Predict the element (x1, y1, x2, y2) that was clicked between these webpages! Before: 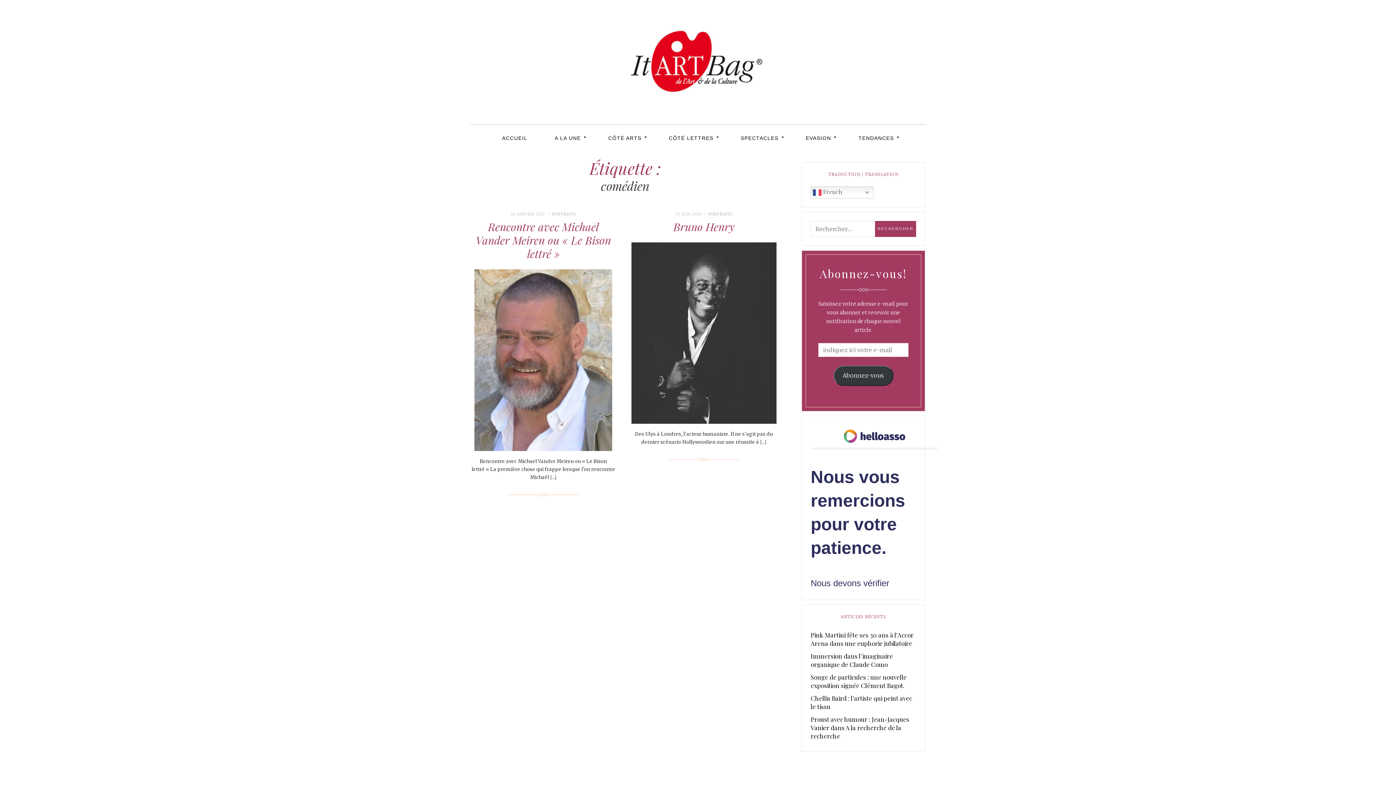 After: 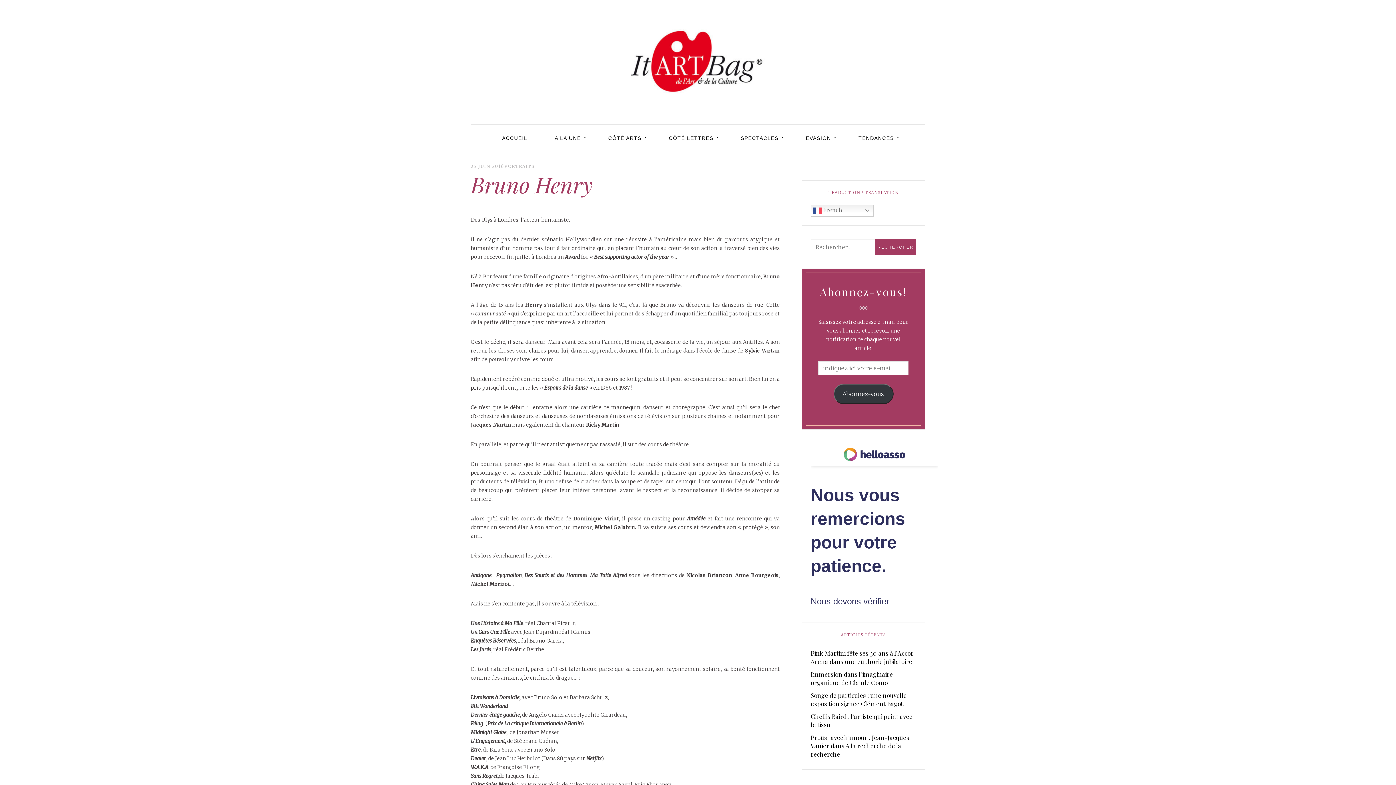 Action: bbox: (631, 242, 776, 424)